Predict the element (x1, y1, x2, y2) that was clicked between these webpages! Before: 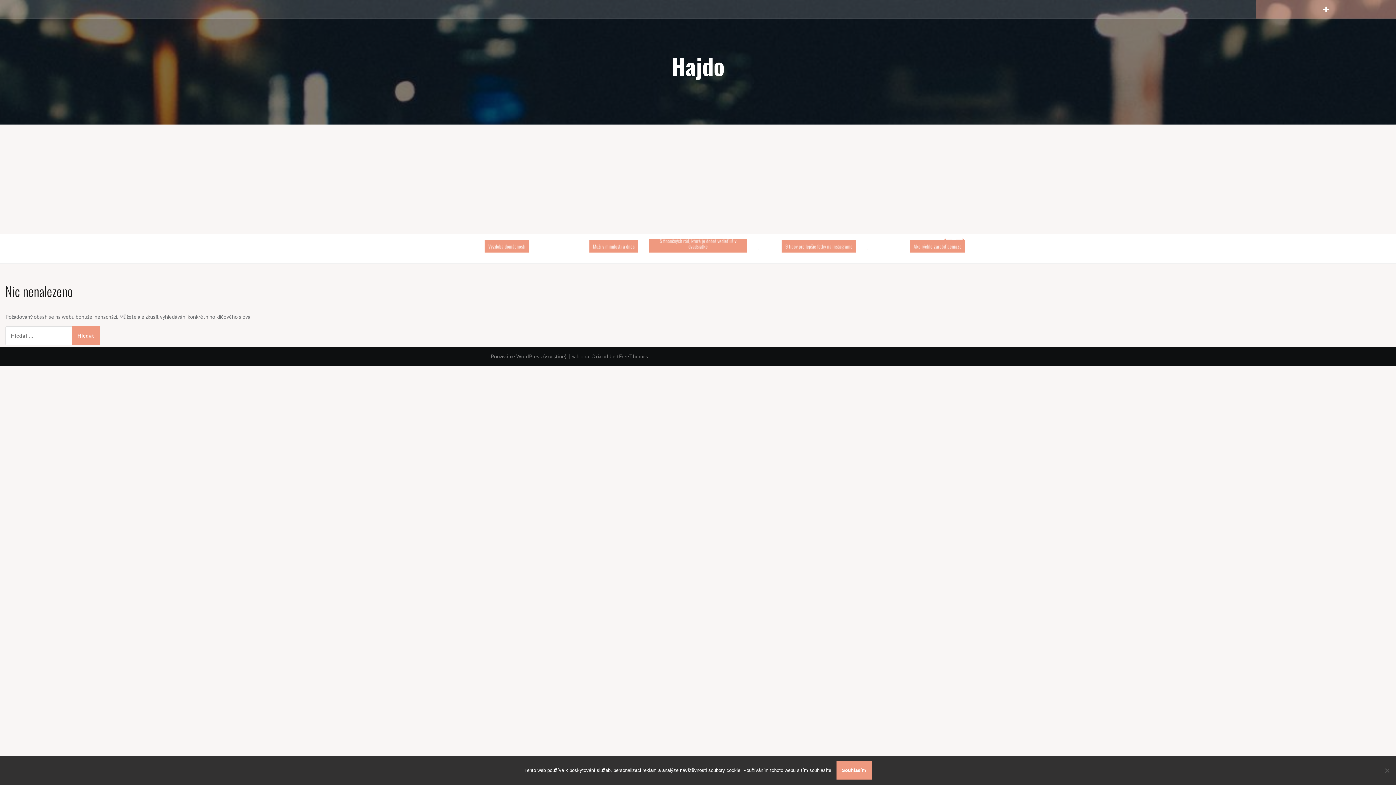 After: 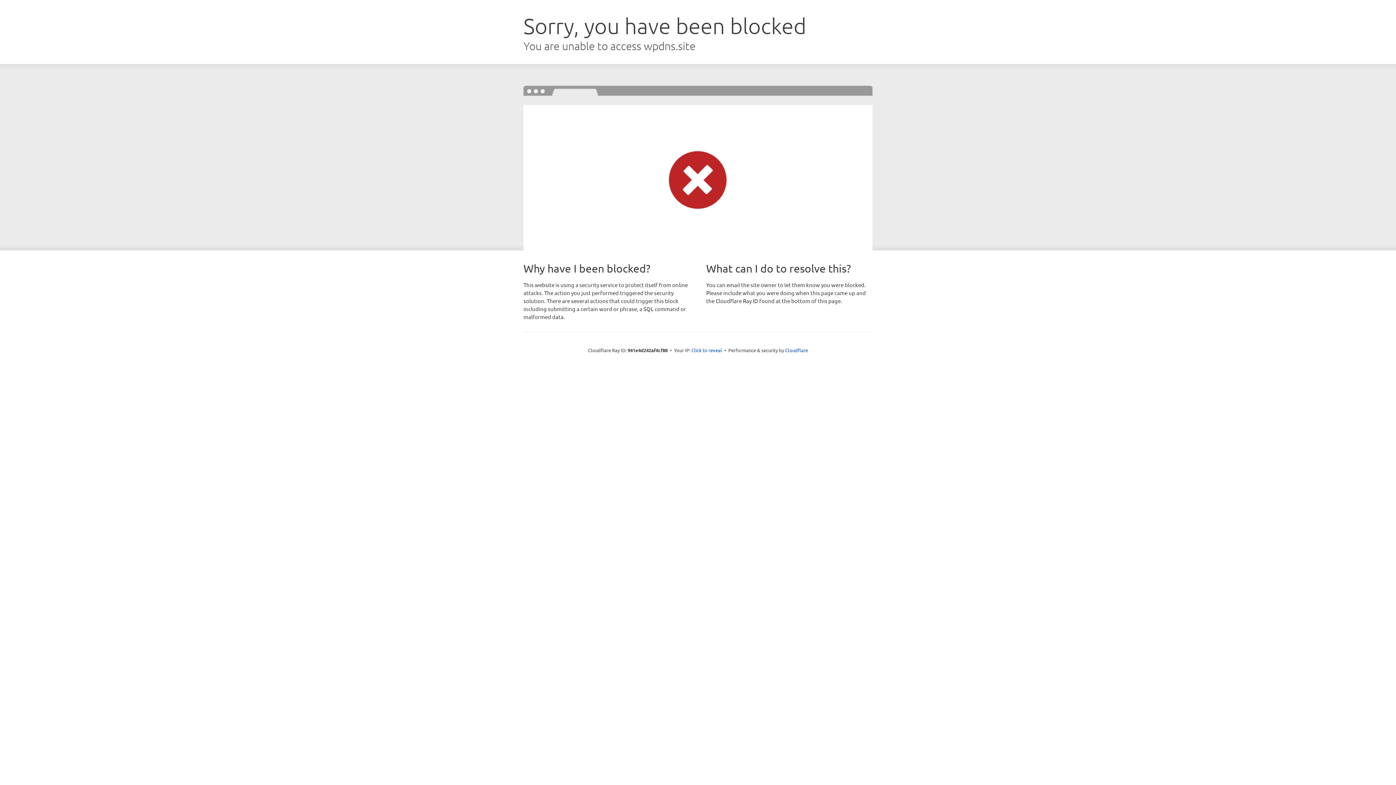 Action: bbox: (591, 353, 601, 359) label: Oria